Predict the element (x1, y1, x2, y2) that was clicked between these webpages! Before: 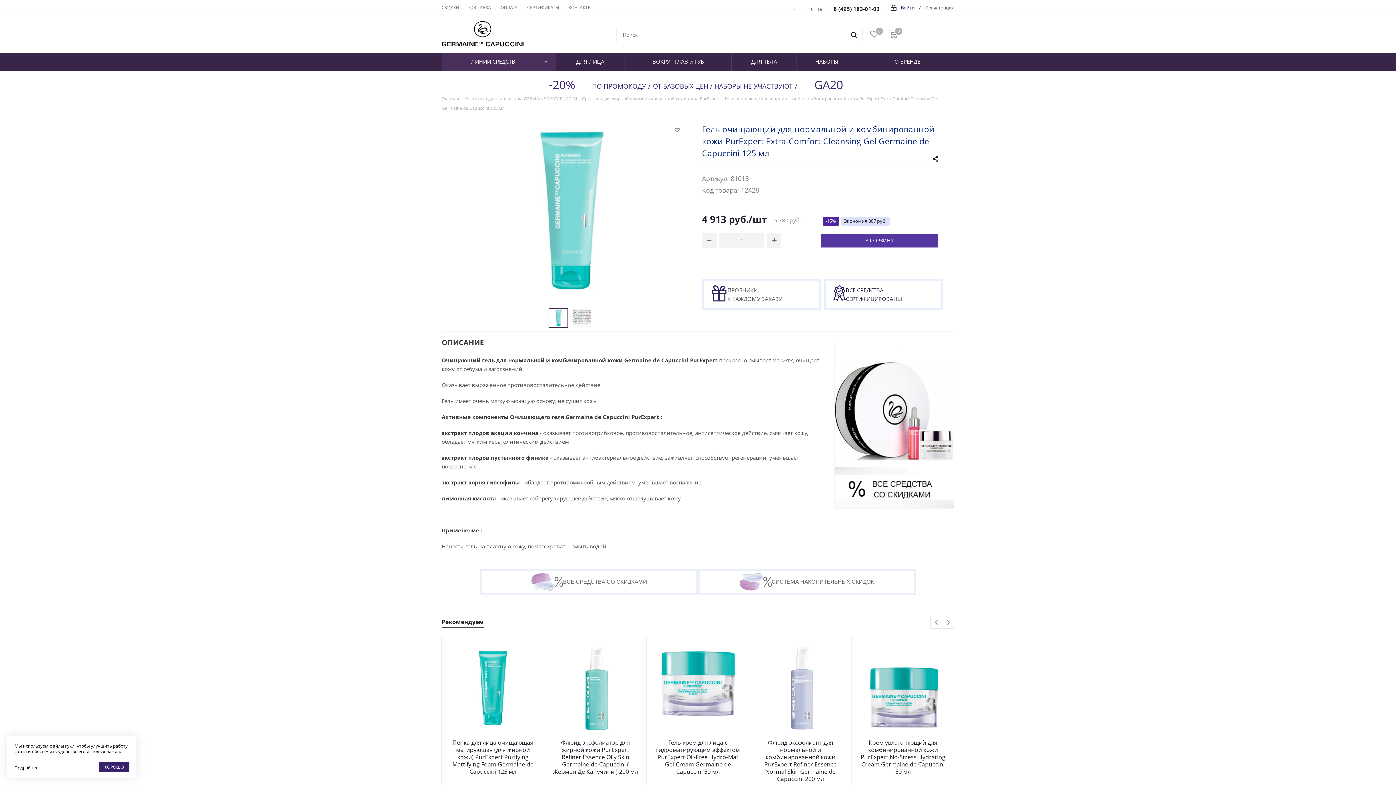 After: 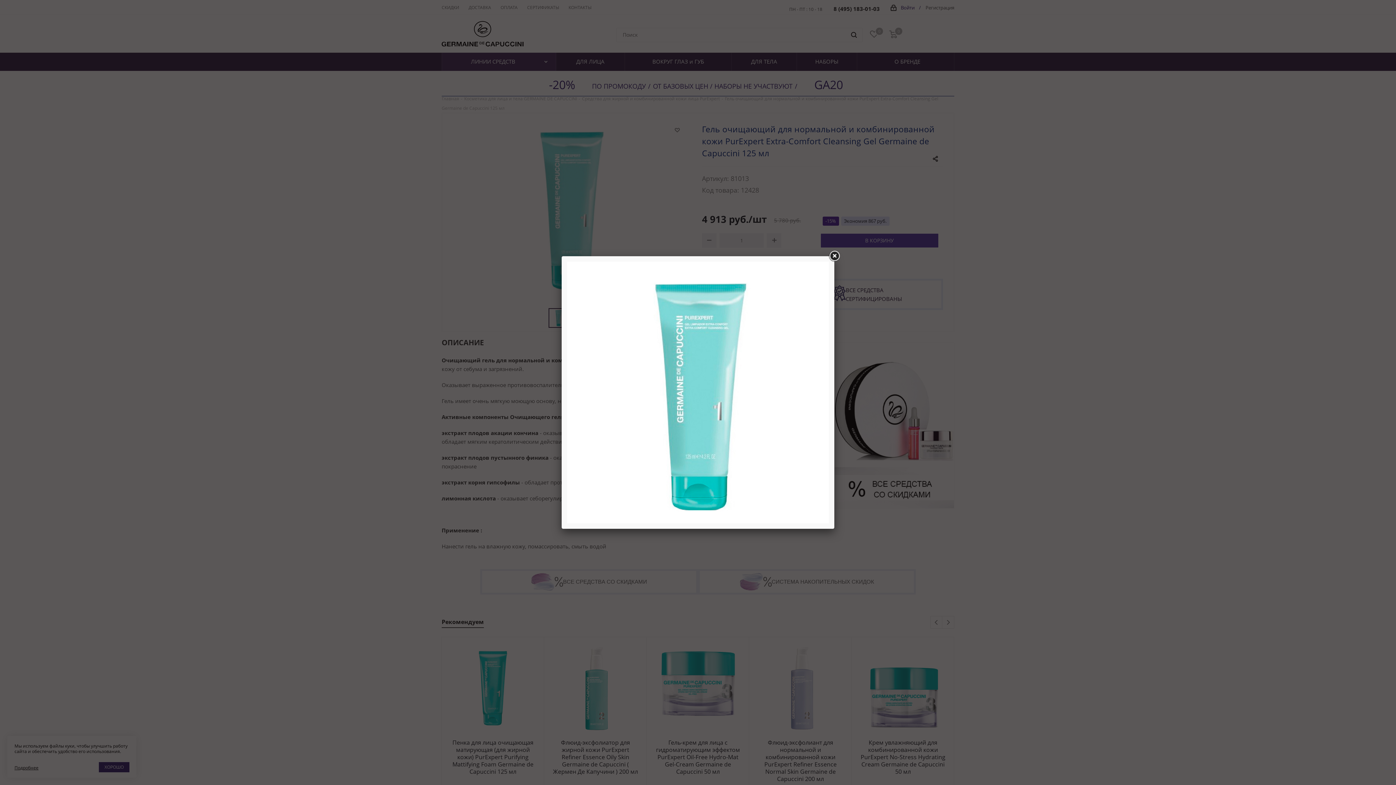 Action: bbox: (470, 116, 670, 298)